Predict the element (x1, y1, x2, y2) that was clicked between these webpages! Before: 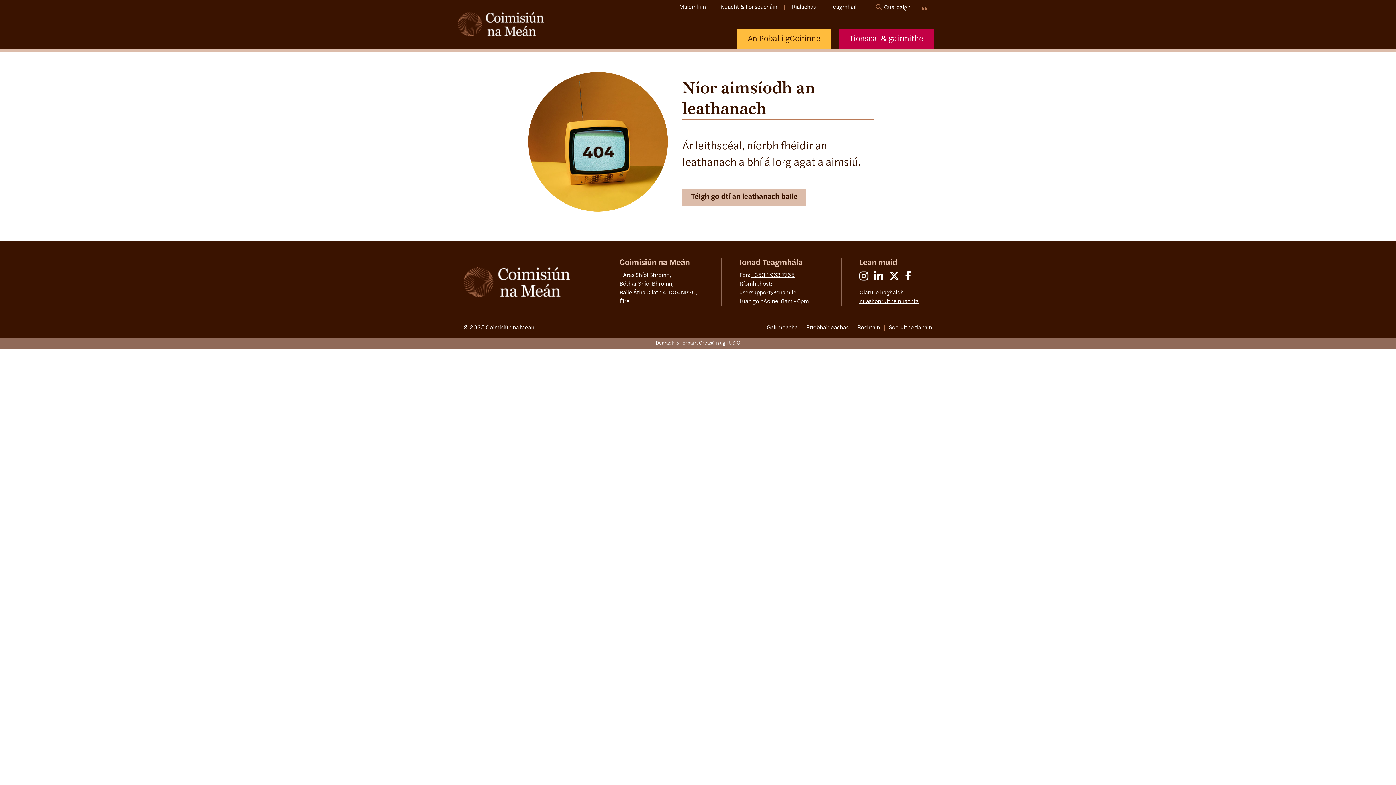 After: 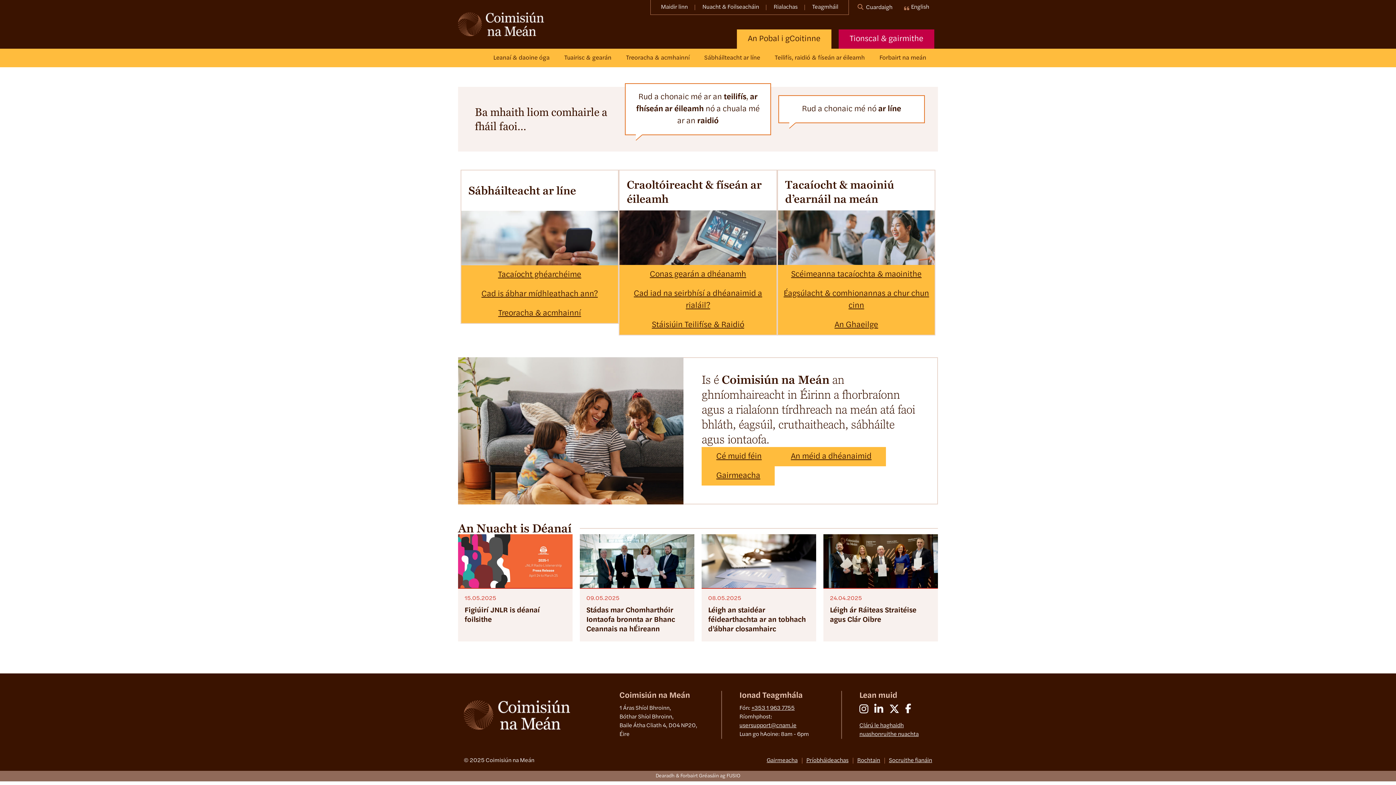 Action: label: Téigh go dtí an leathanach baile bbox: (682, 188, 806, 206)